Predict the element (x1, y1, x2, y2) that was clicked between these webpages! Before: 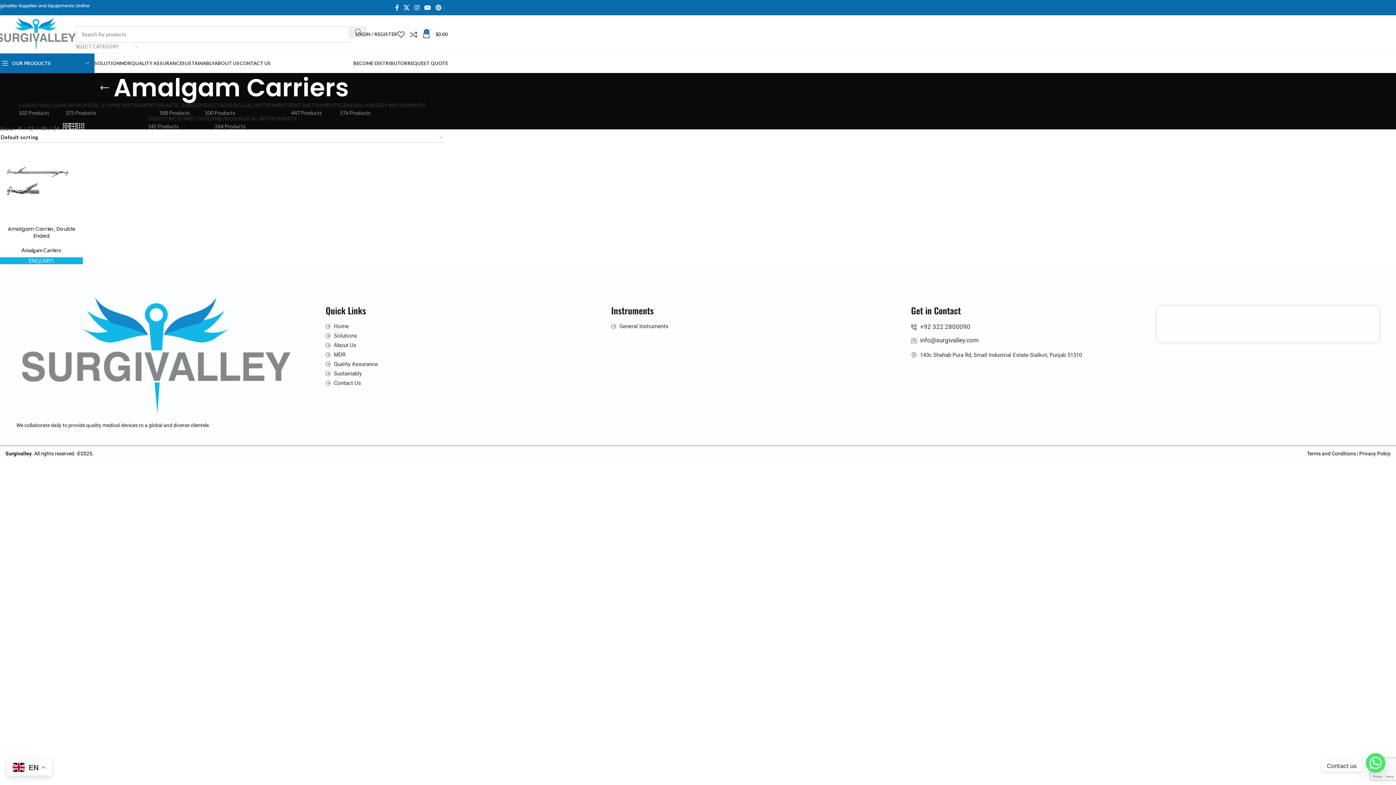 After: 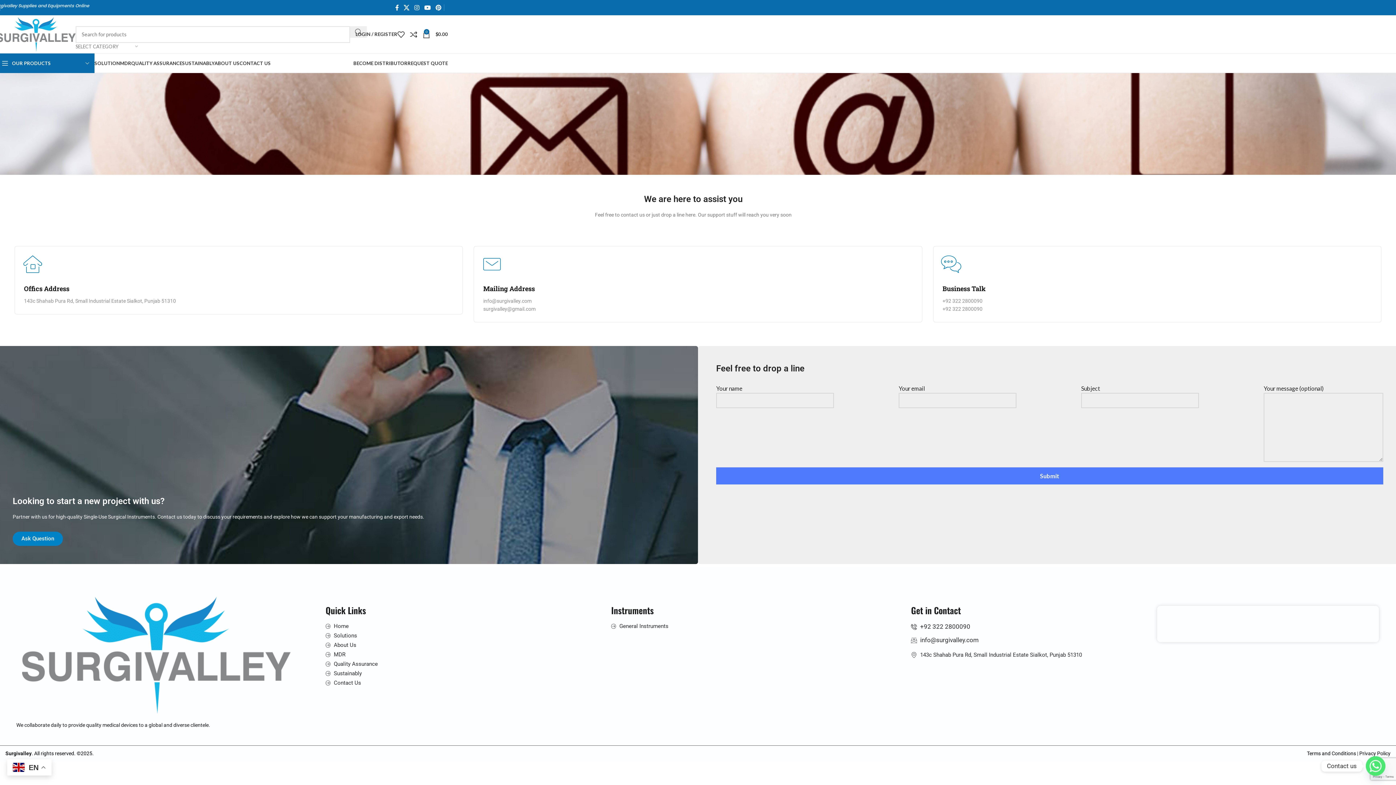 Action: label: Contact Us bbox: (325, 379, 589, 387)